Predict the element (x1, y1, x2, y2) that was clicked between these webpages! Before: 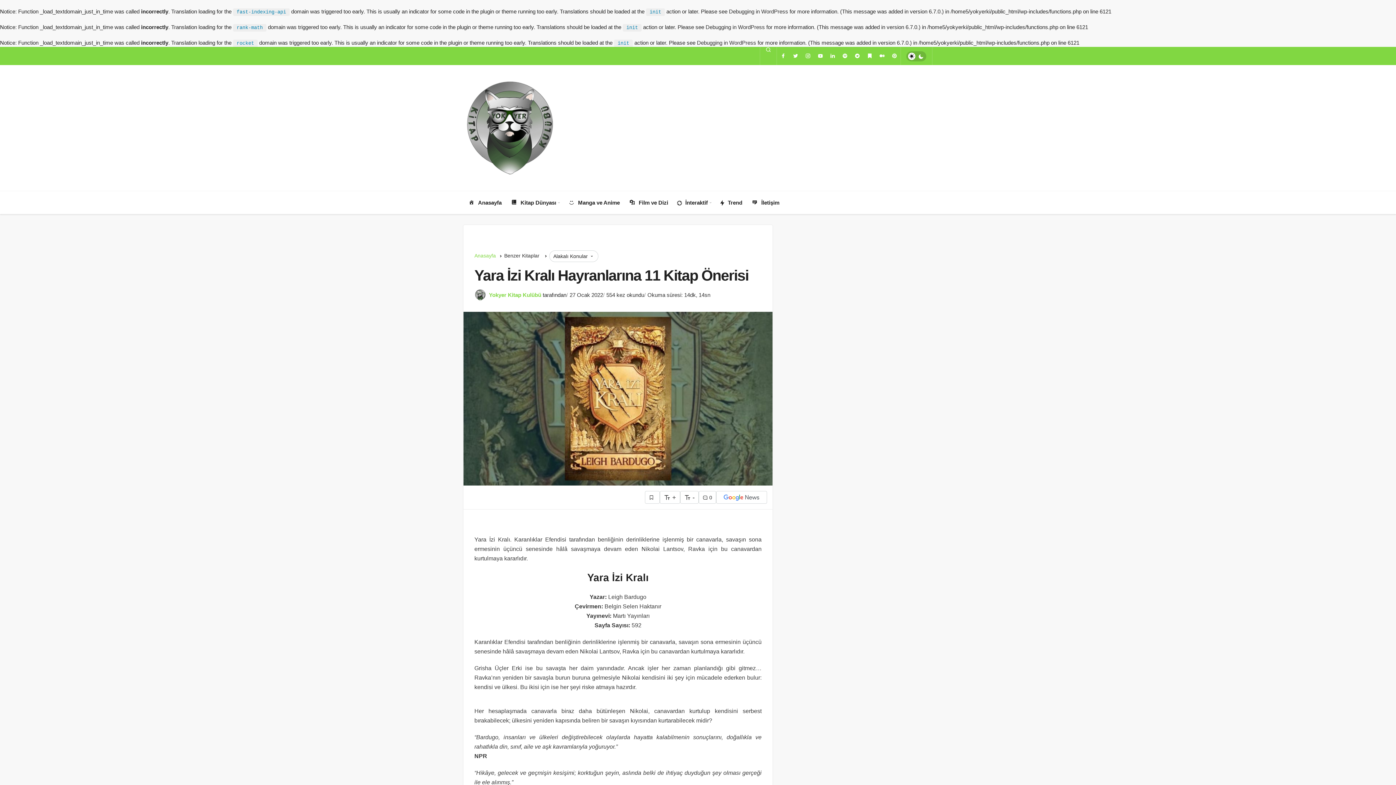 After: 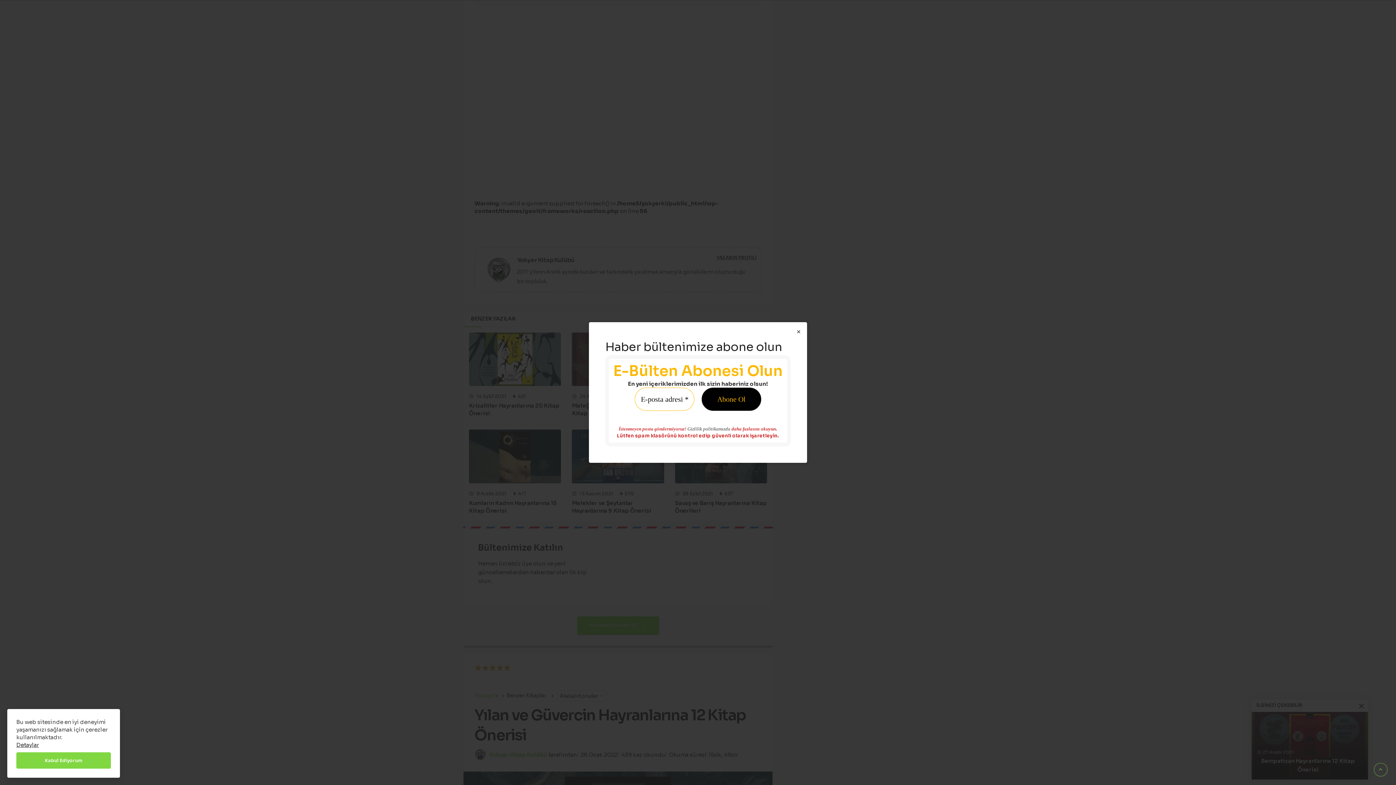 Action: bbox: (698, 491, 716, 504) label: Yorumlar